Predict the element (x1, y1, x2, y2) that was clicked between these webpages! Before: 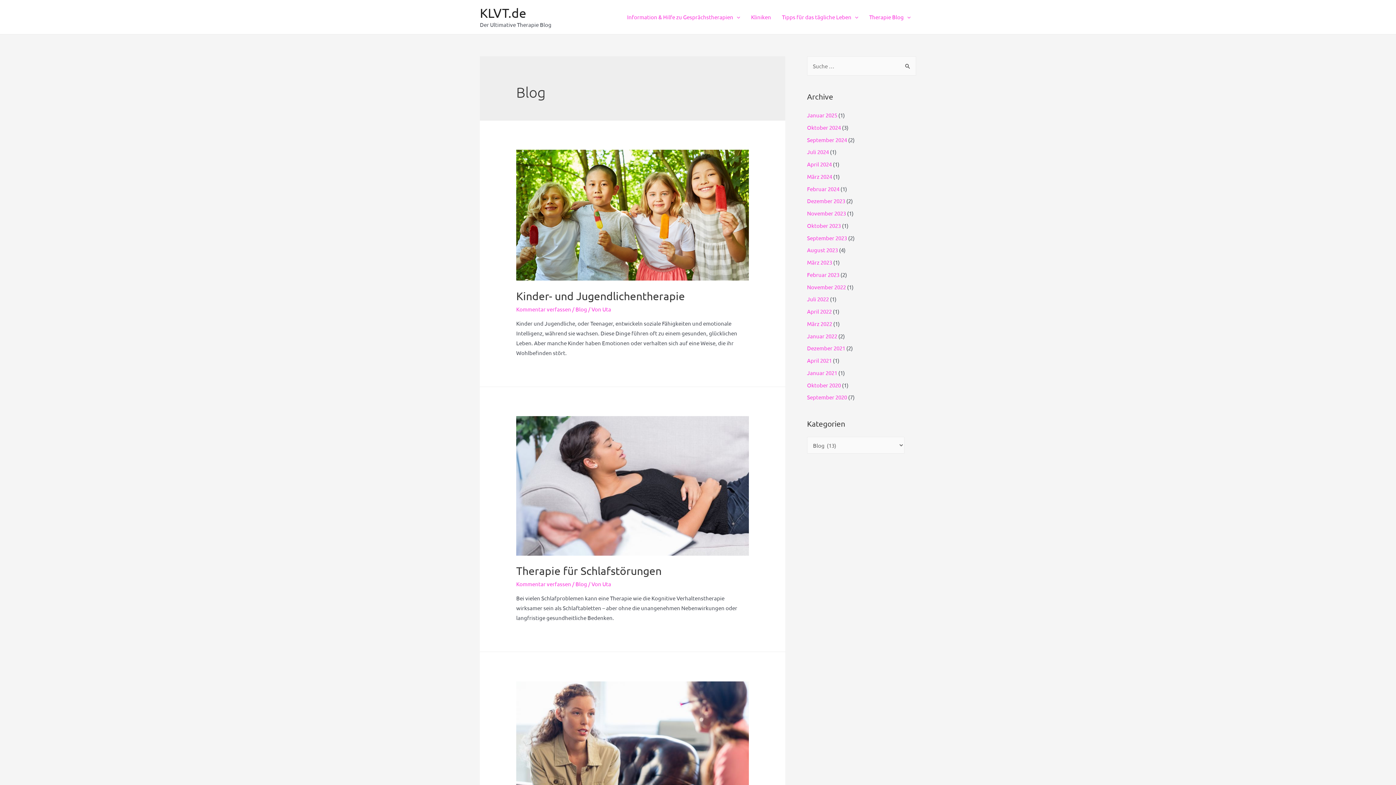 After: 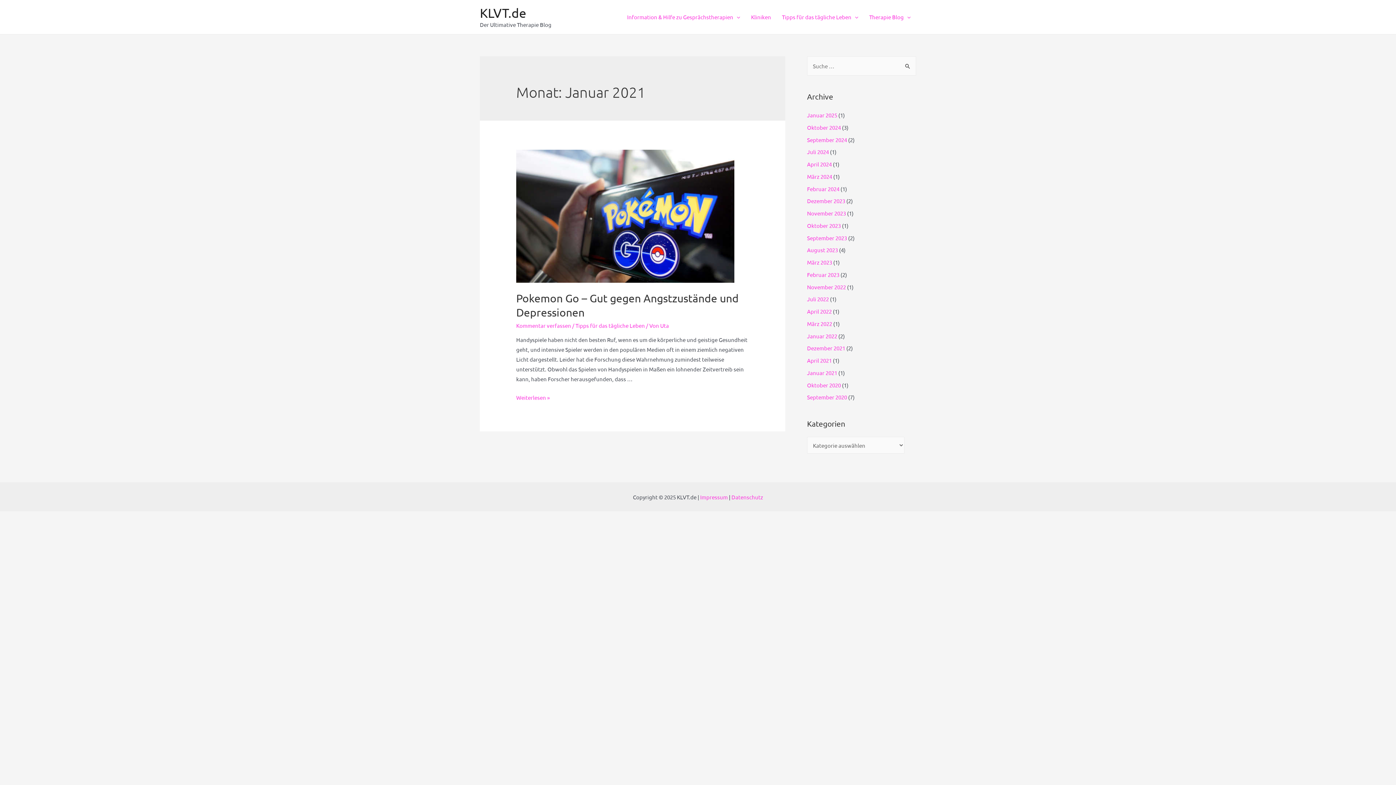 Action: bbox: (807, 369, 837, 376) label: Januar 2021